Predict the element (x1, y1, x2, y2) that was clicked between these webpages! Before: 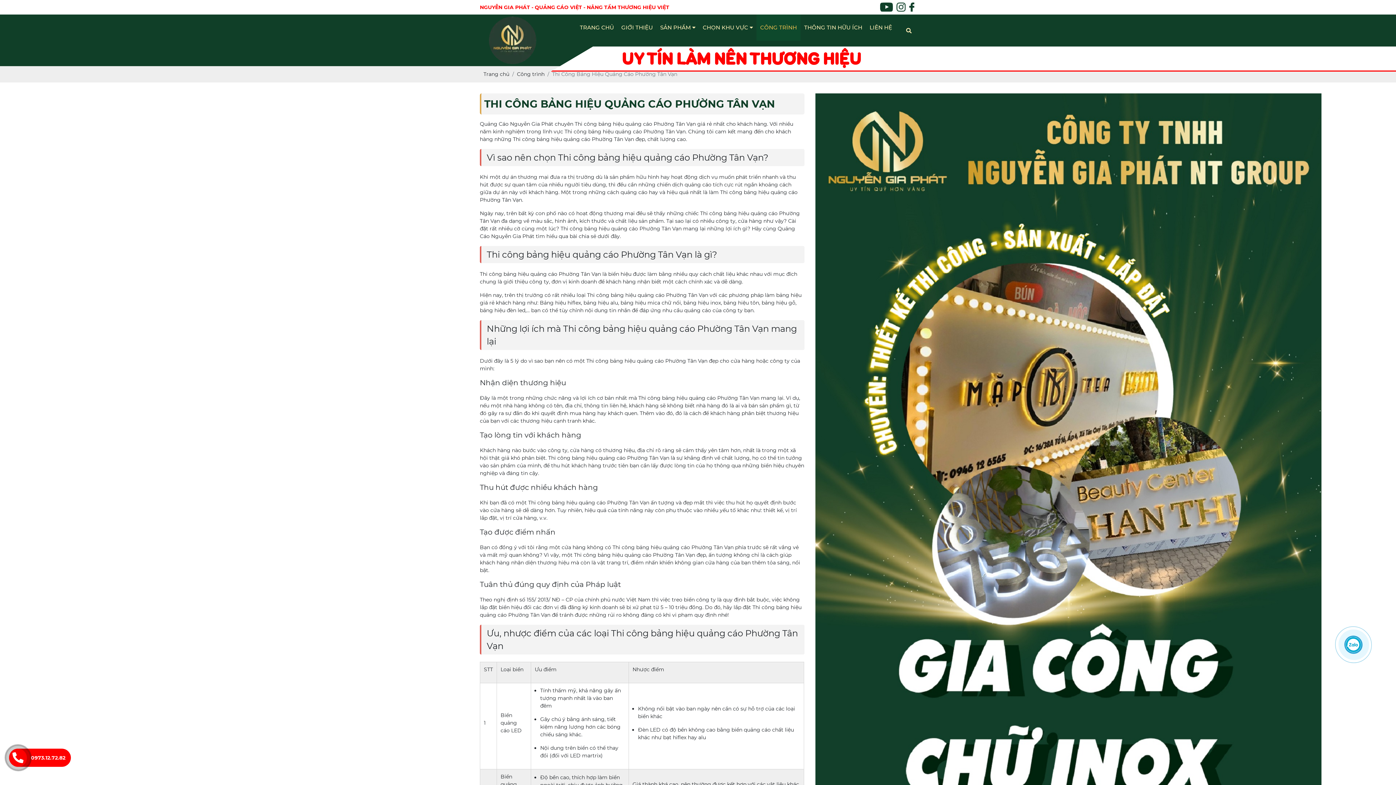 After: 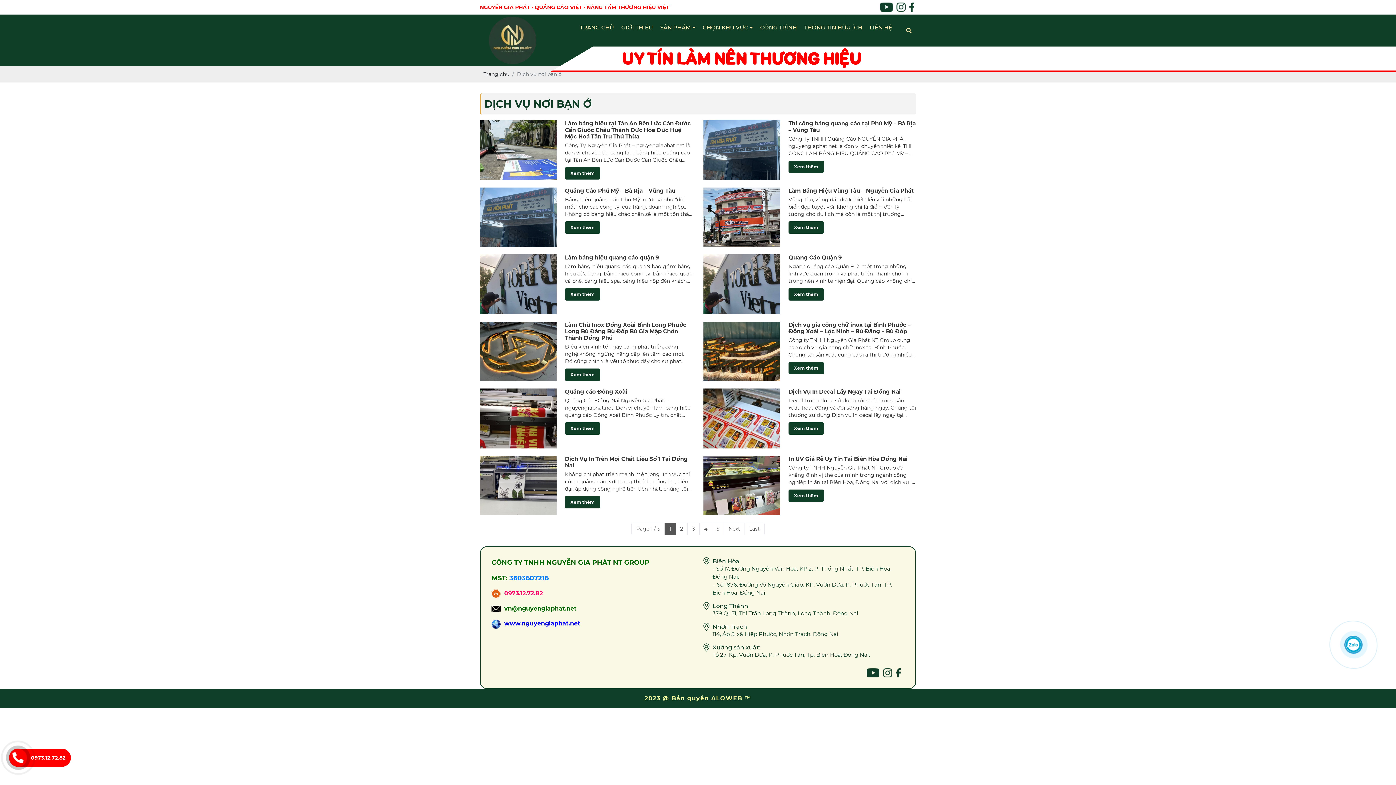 Action: bbox: (699, 14, 756, 40) label: CHỌN KHU VỰC 